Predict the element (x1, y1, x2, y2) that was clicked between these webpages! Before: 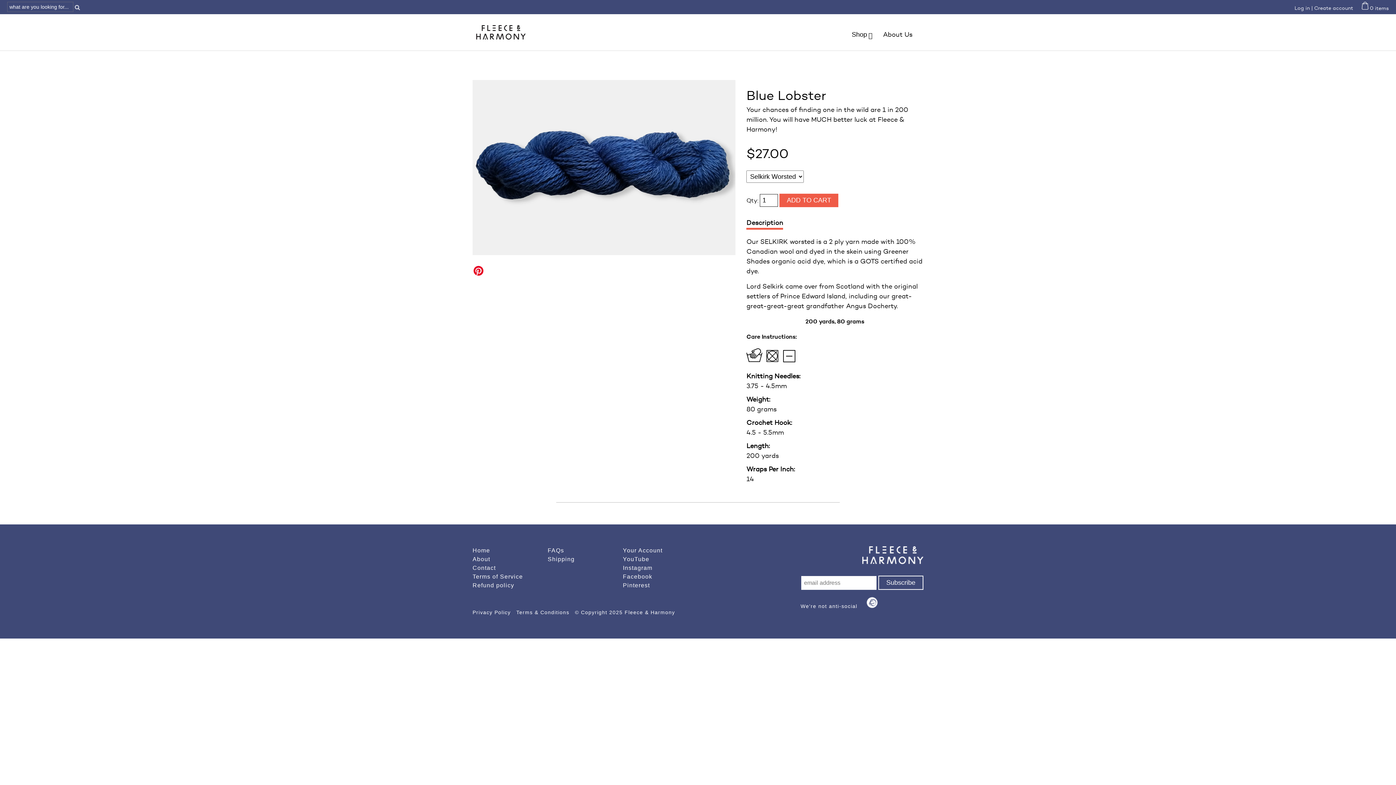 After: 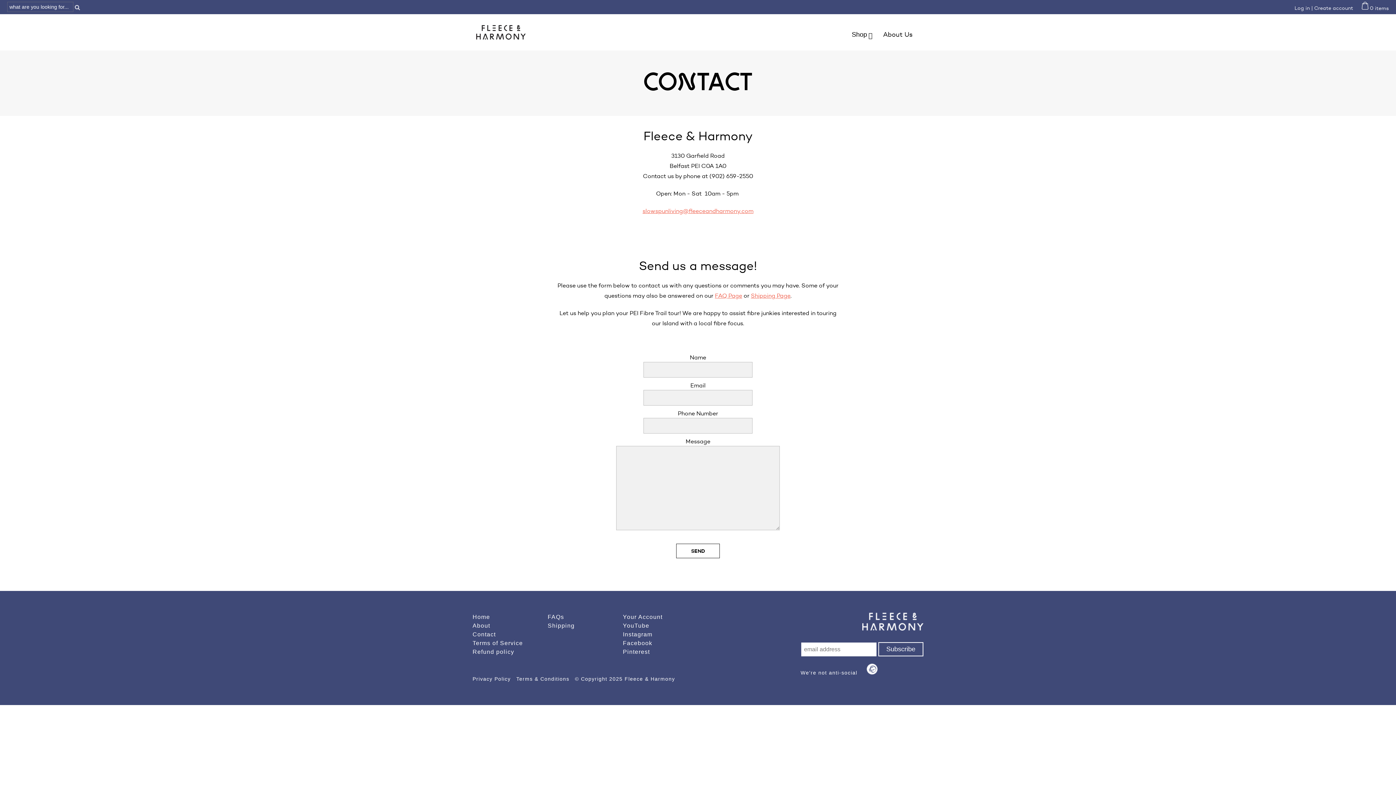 Action: label: Contact bbox: (472, 565, 495, 571)